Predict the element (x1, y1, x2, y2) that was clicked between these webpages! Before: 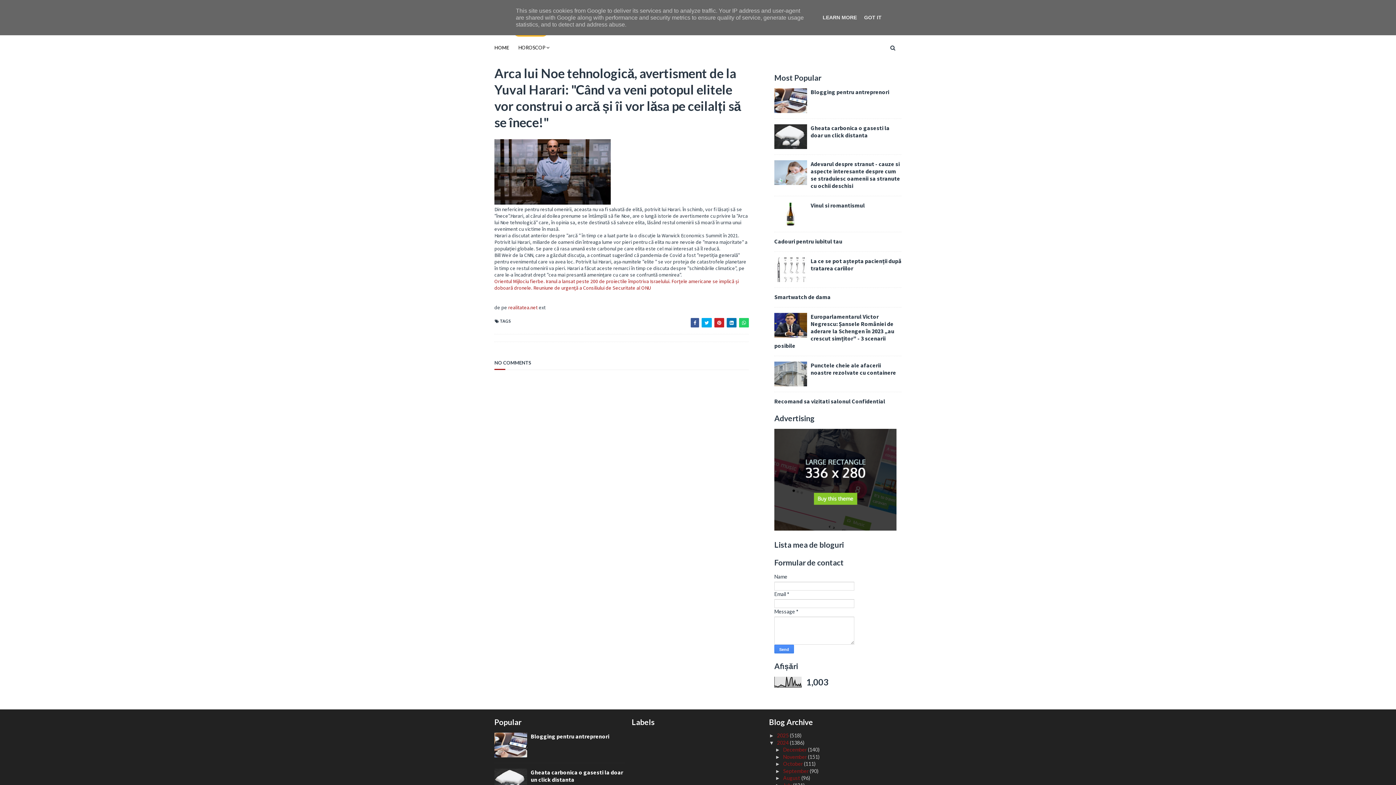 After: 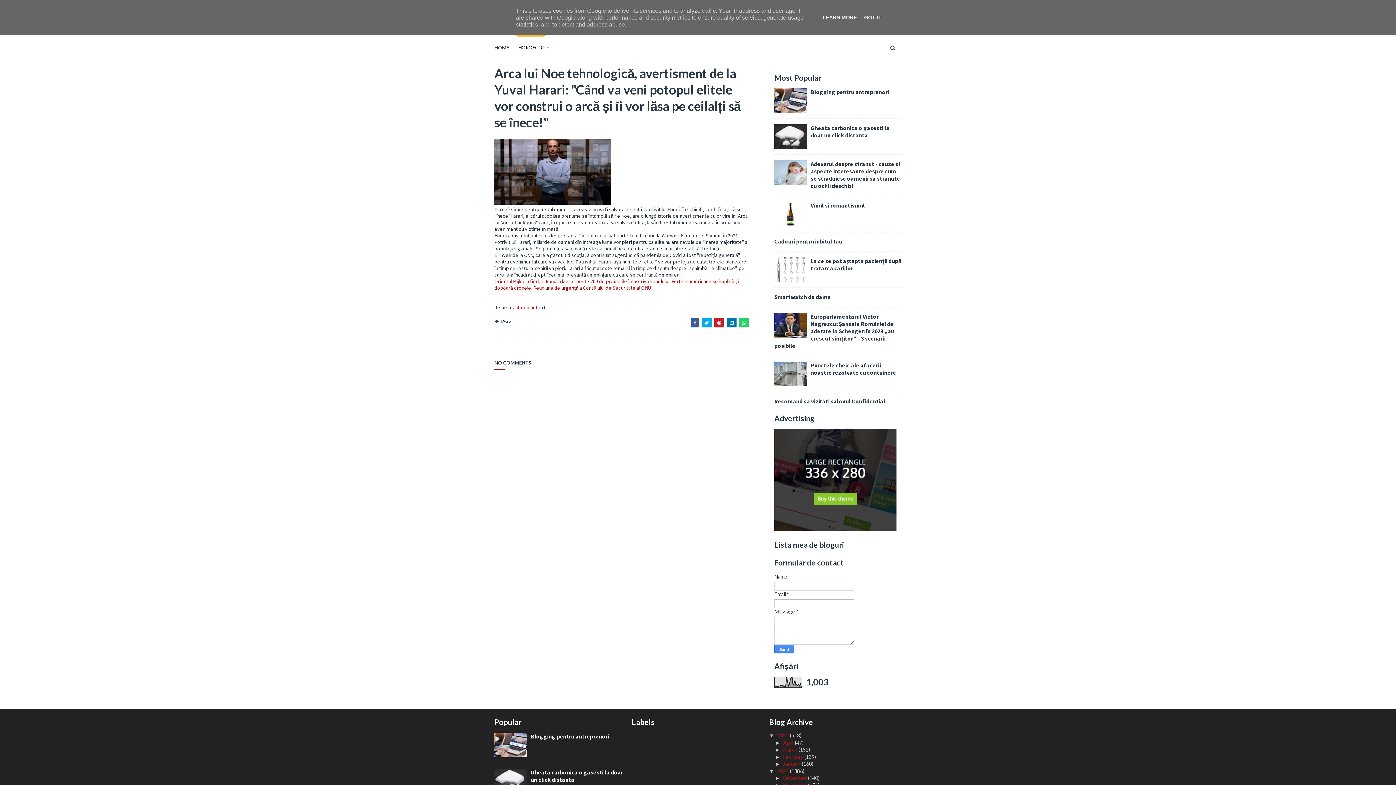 Action: bbox: (769, 733, 777, 739) label: ►  